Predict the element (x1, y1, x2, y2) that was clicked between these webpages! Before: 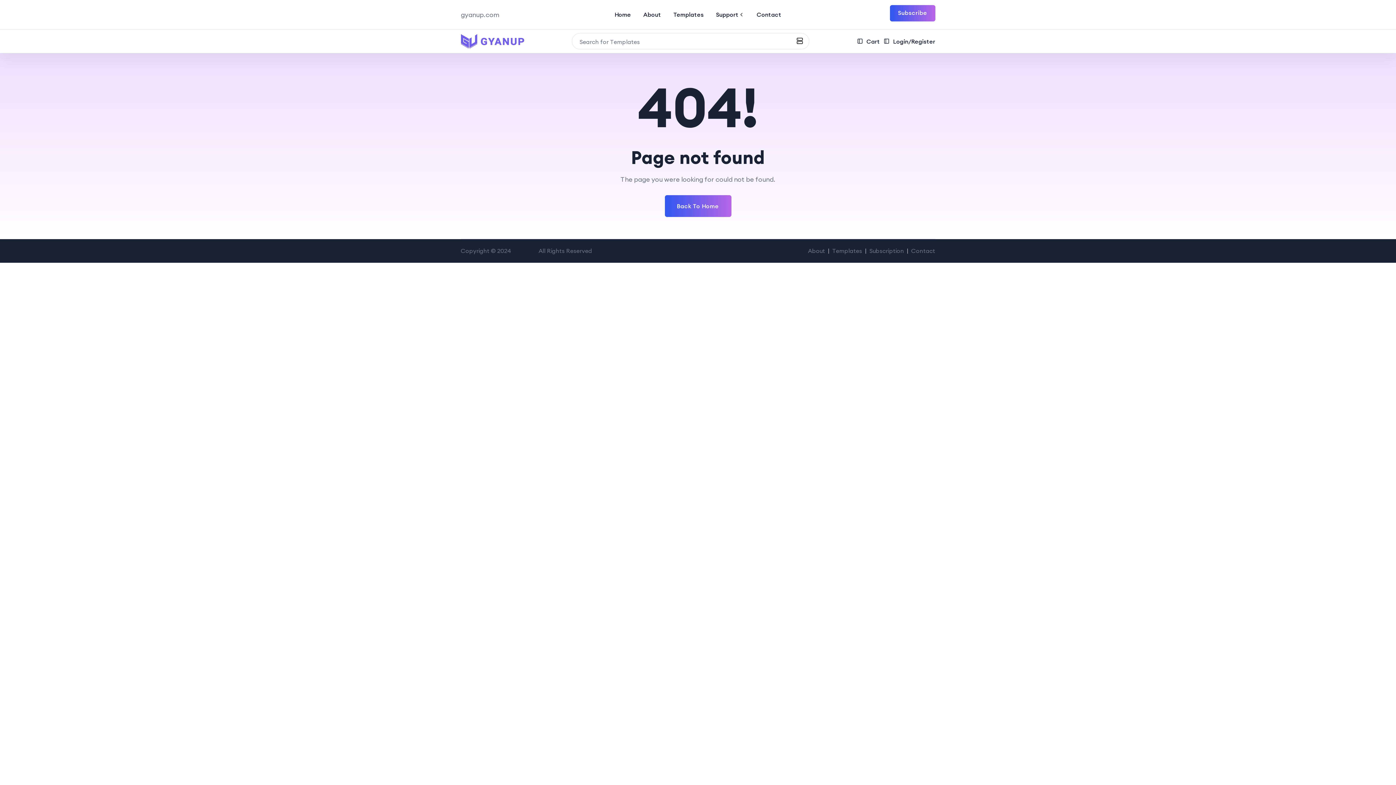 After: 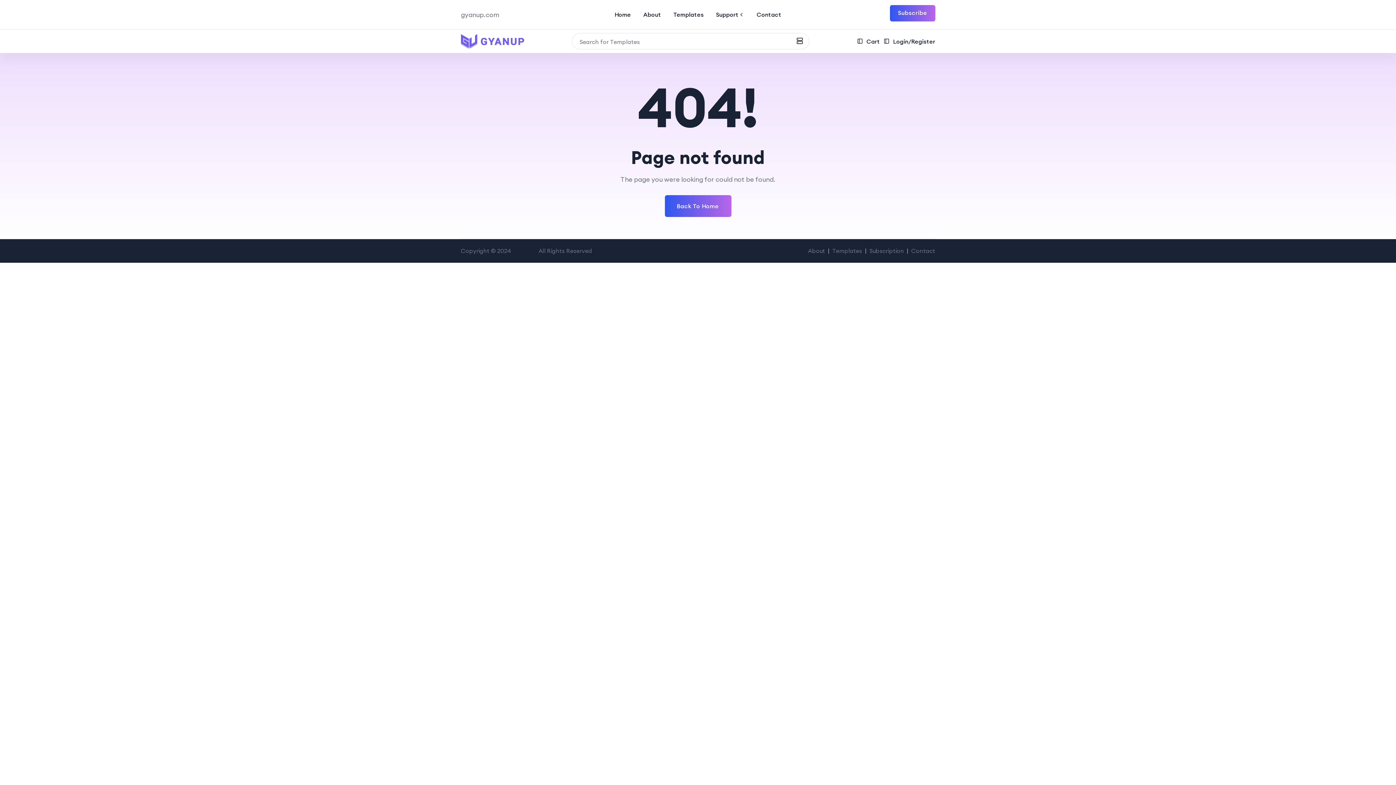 Action: label: Subscription bbox: (869, 247, 904, 254)